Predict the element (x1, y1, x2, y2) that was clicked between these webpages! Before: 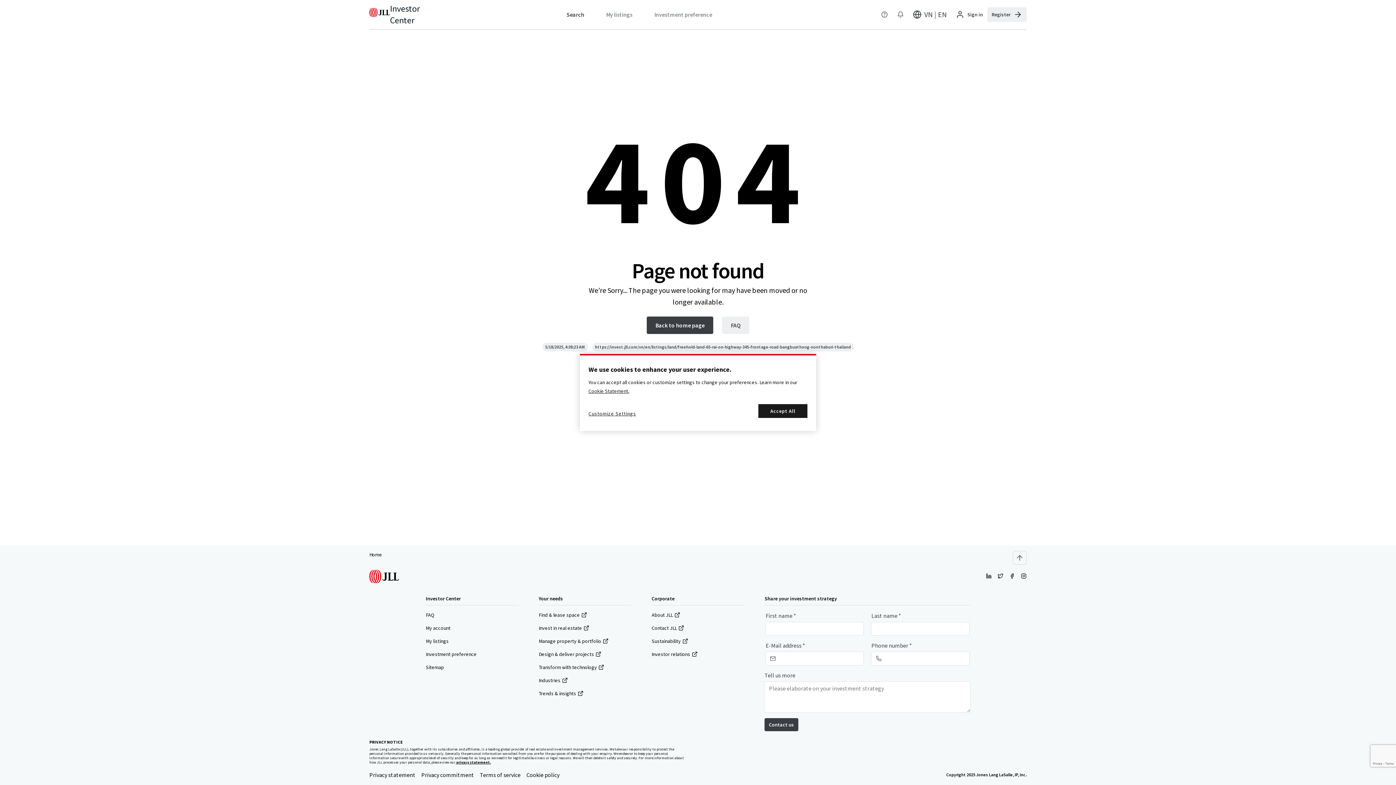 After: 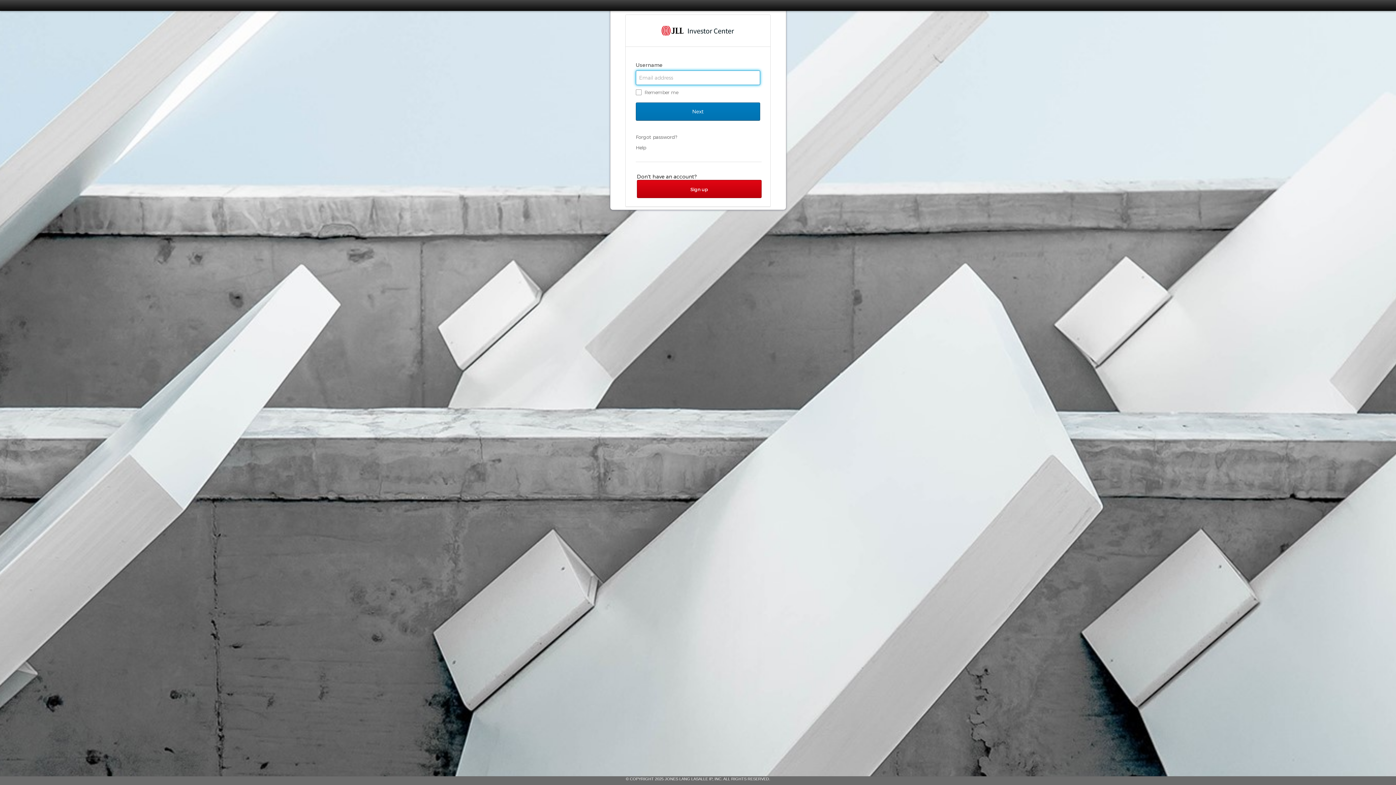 Action: bbox: (892, 0, 908, 29)